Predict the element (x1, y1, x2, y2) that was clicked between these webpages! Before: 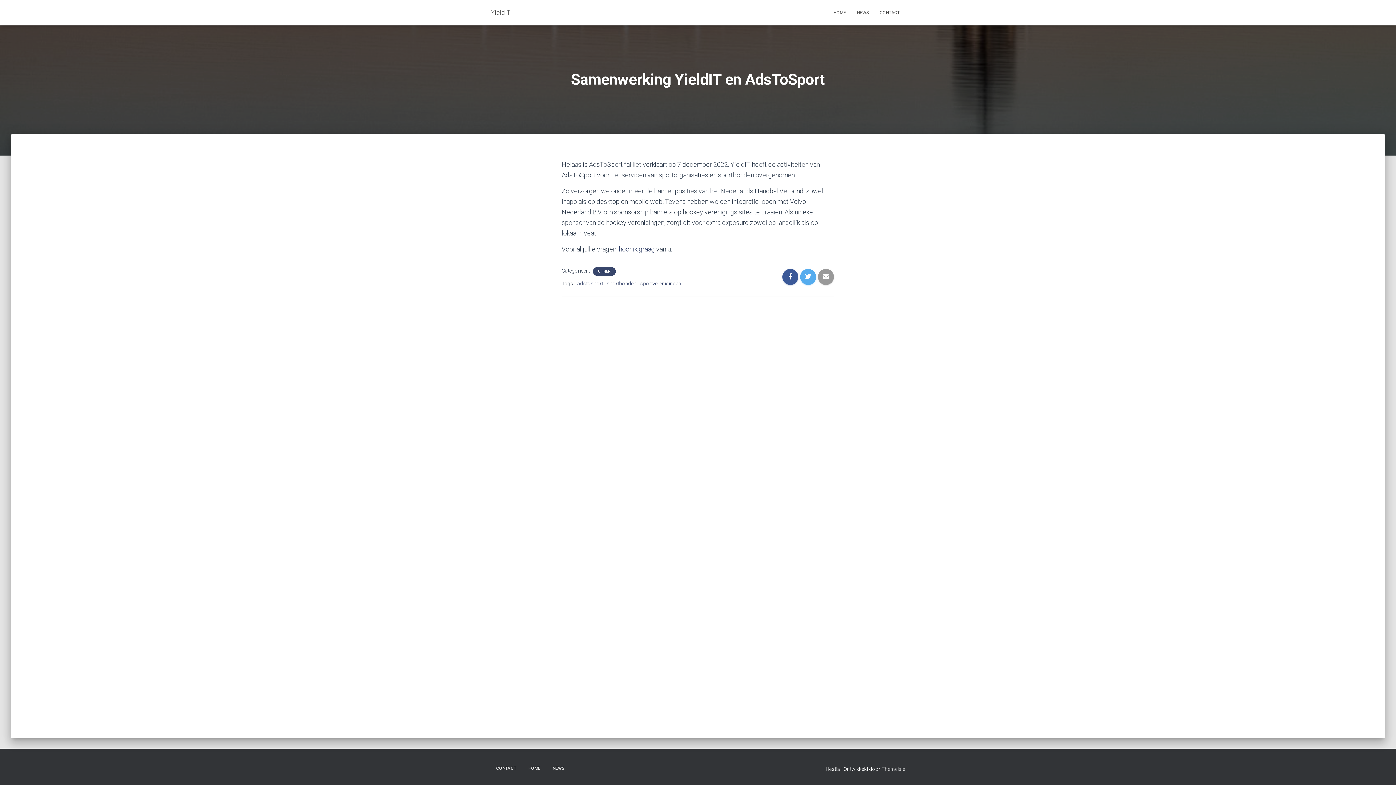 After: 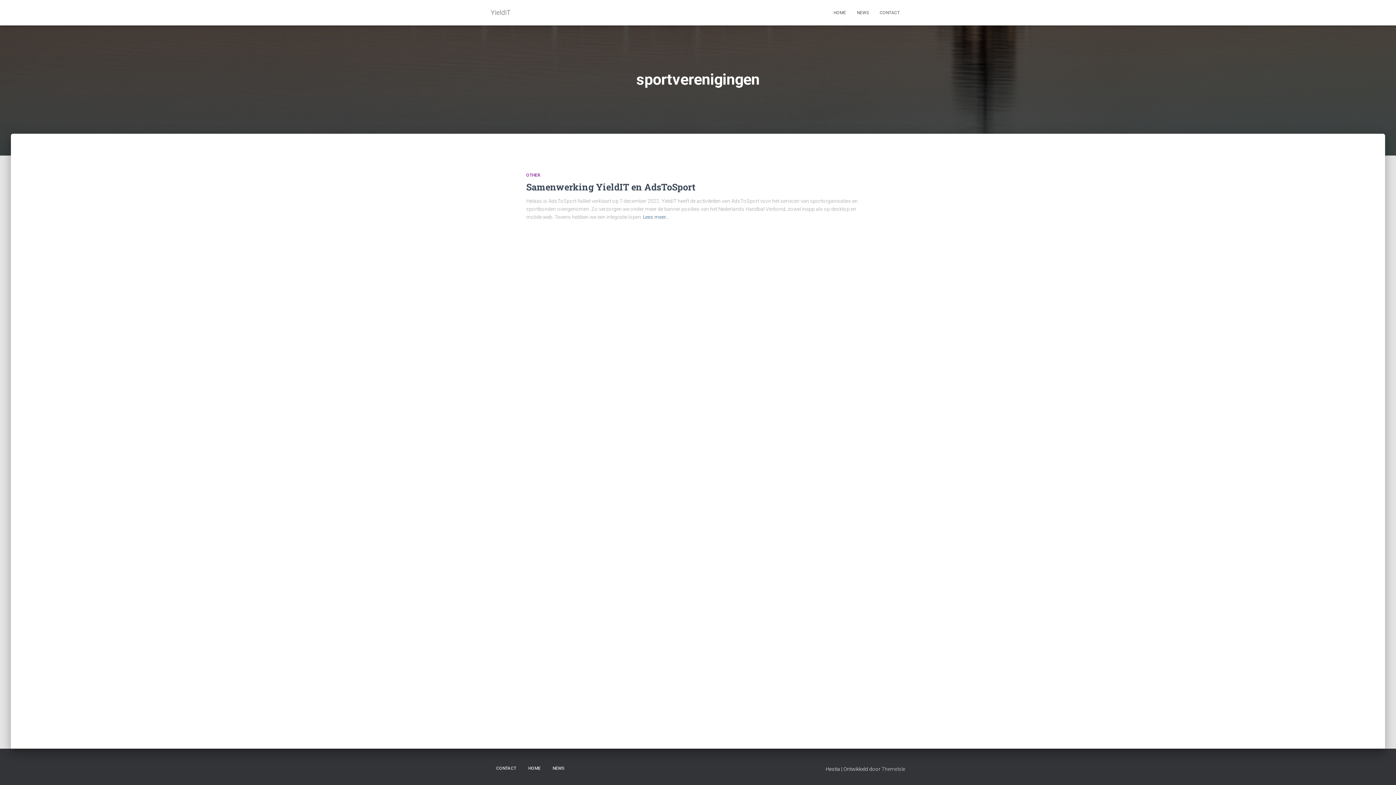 Action: bbox: (640, 280, 681, 286) label: sportverenigingen